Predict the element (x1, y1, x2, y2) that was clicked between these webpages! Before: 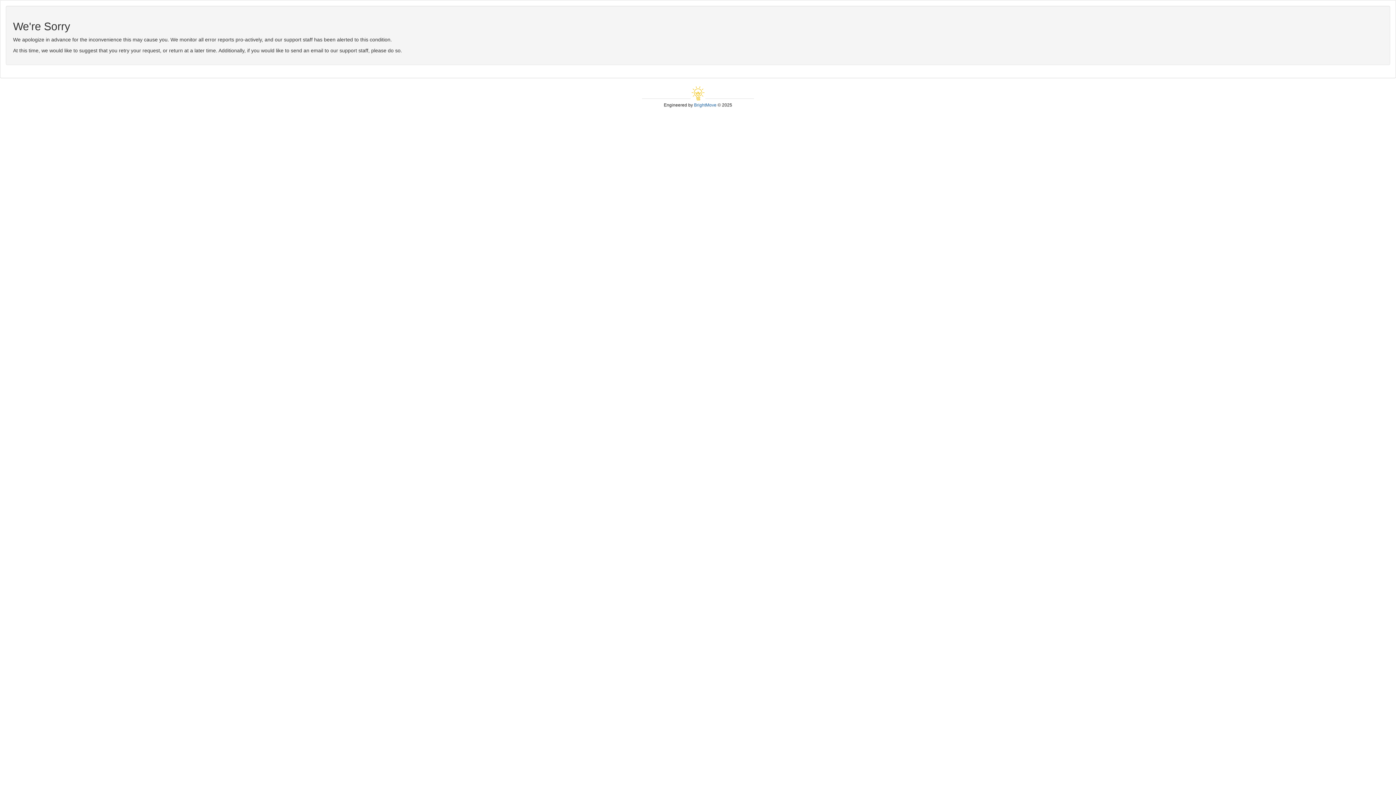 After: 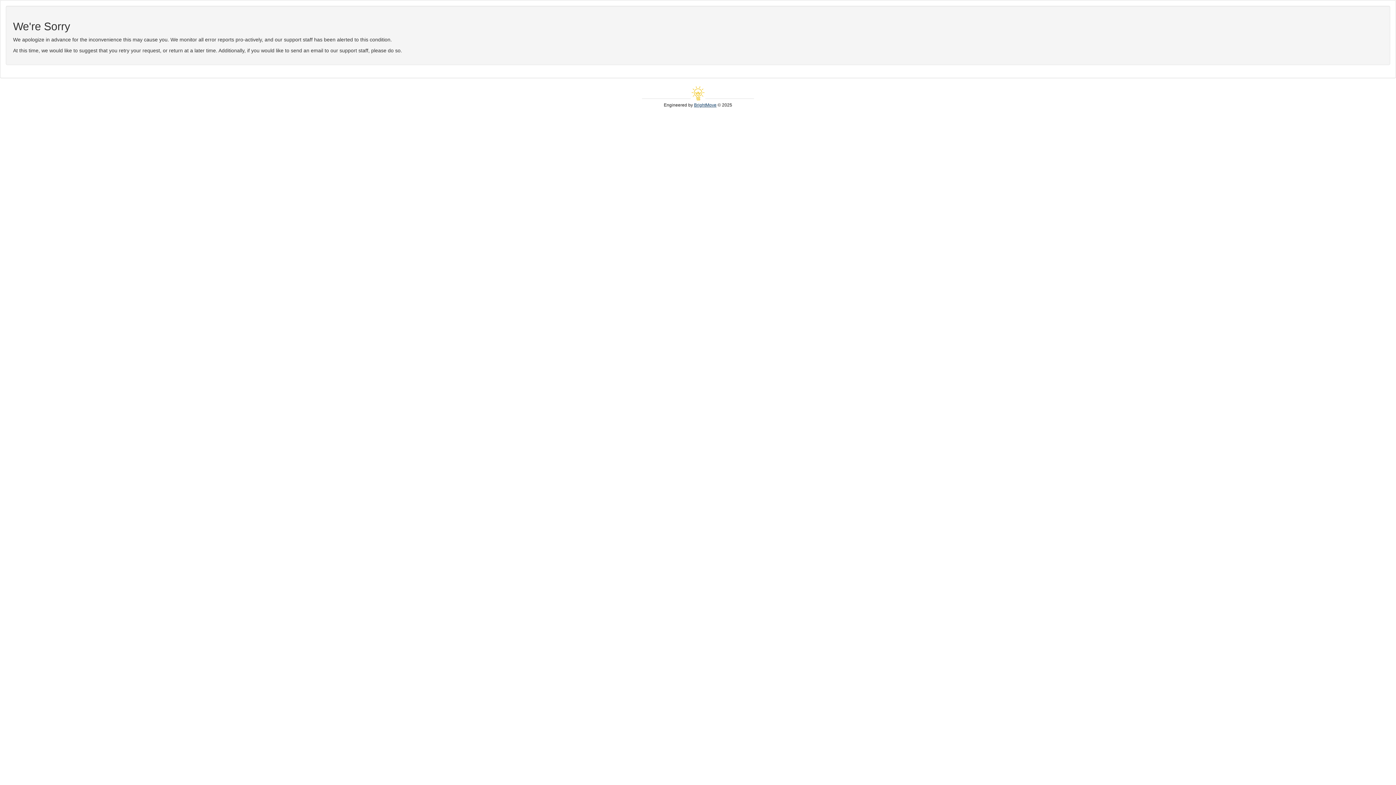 Action: label: BrightMove bbox: (694, 102, 716, 107)